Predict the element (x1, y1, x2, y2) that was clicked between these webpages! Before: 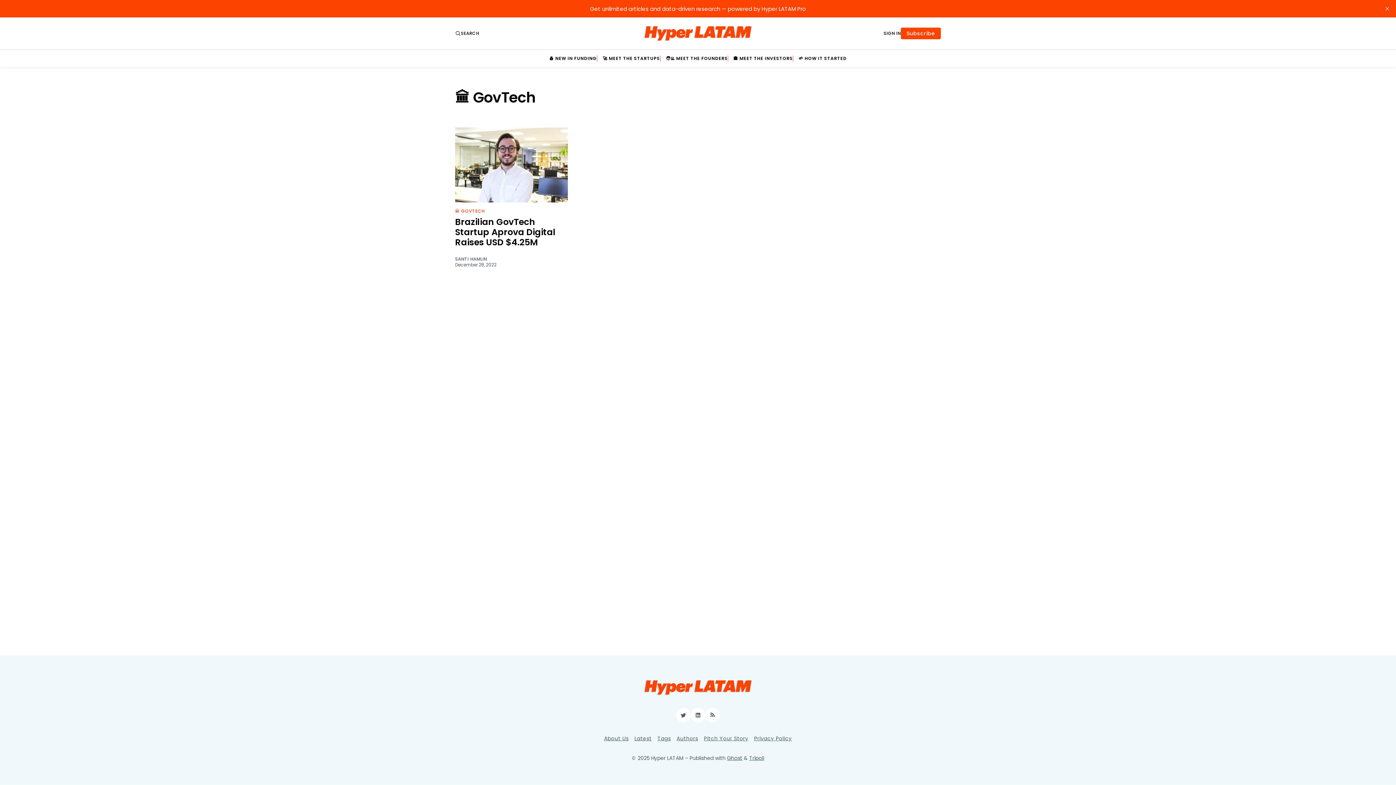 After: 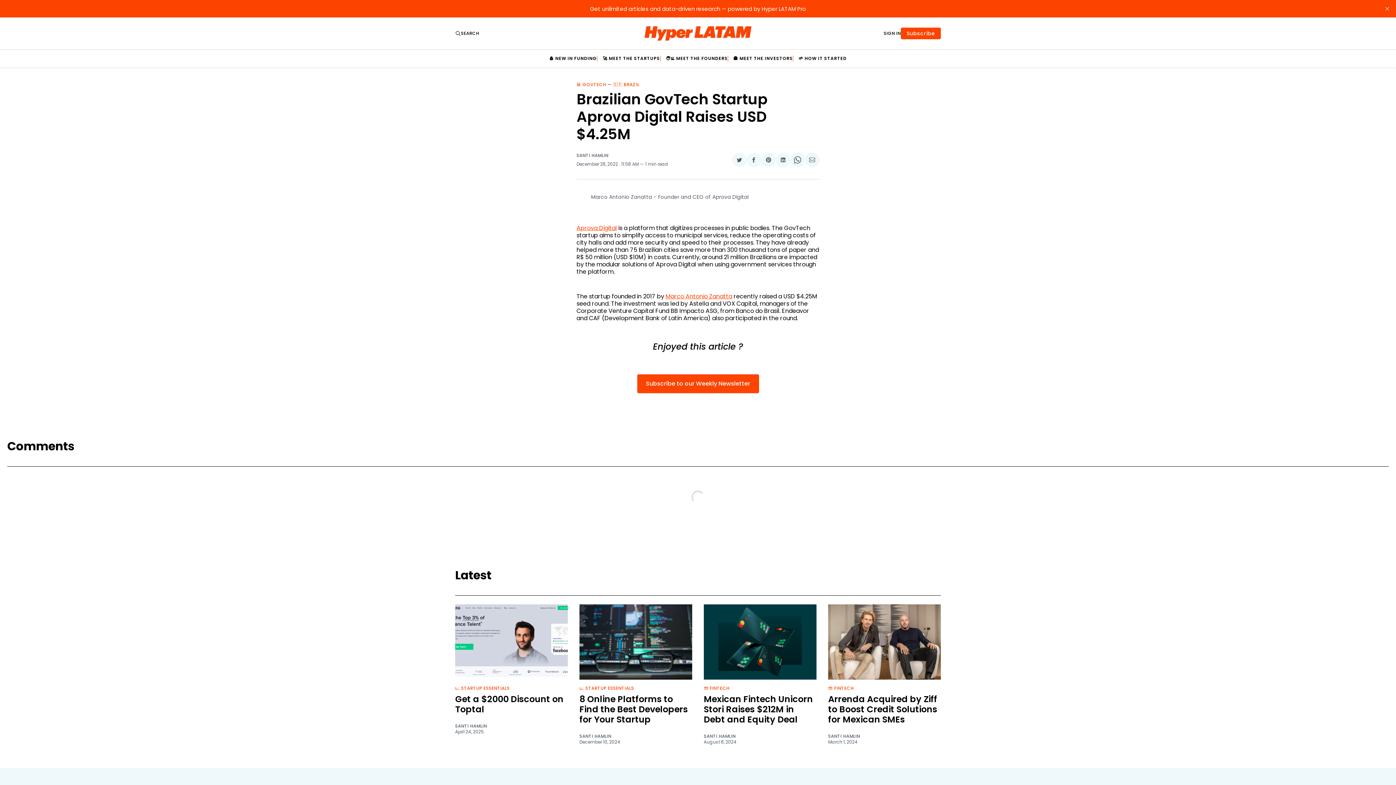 Action: bbox: (455, 216, 555, 248) label: Brazilian GovTech Startup Aprova Digital Raises USD $4.25M